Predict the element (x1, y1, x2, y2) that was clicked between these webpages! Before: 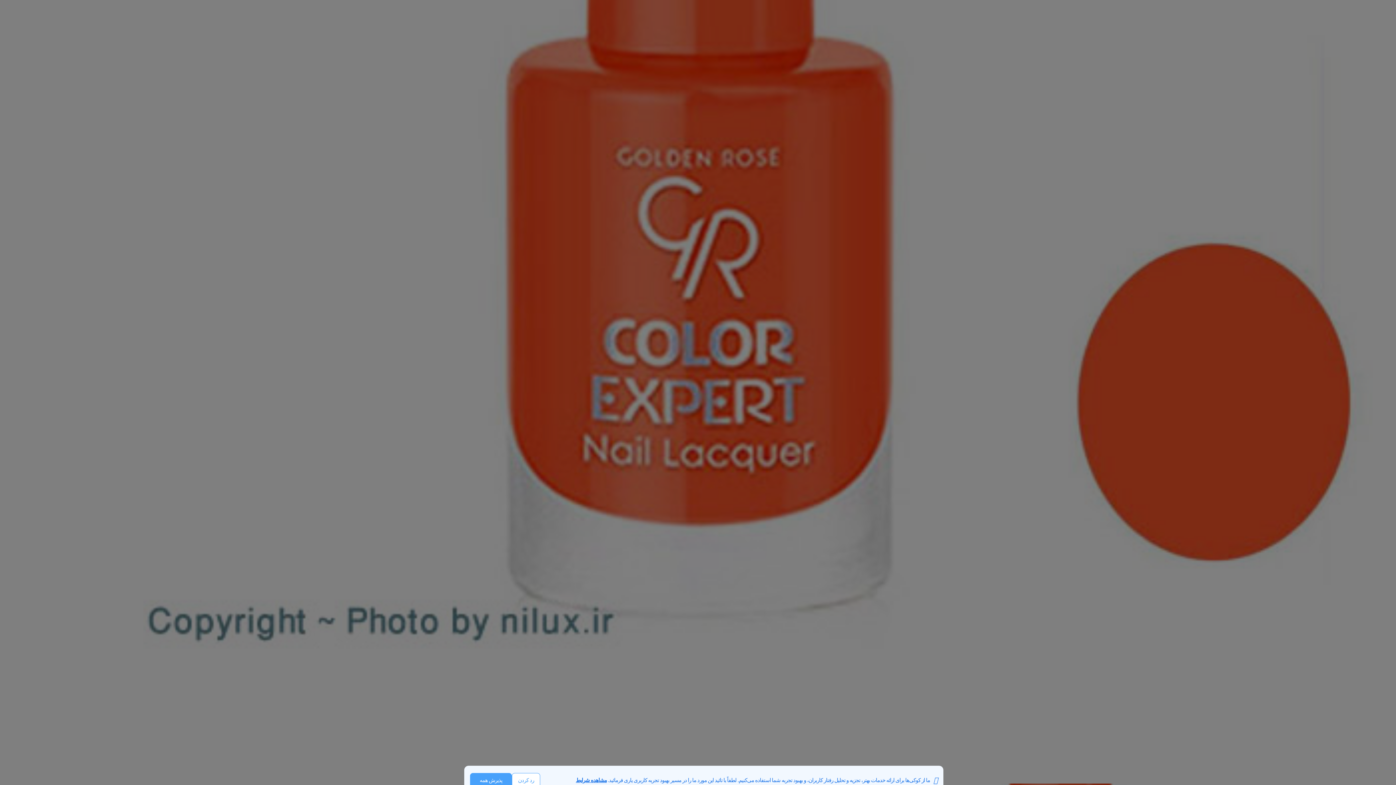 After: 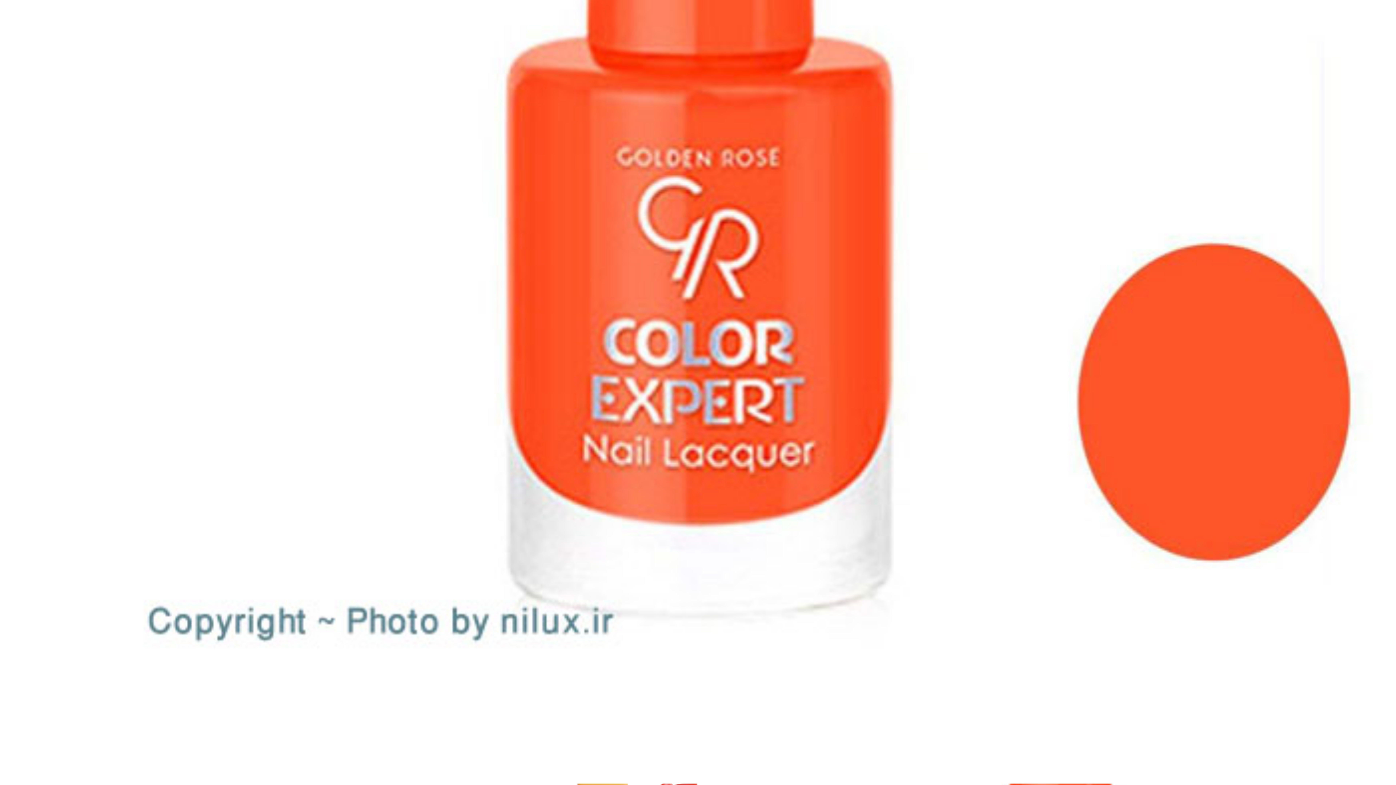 Action: label: رد کردن bbox: (512, 773, 540, 788)